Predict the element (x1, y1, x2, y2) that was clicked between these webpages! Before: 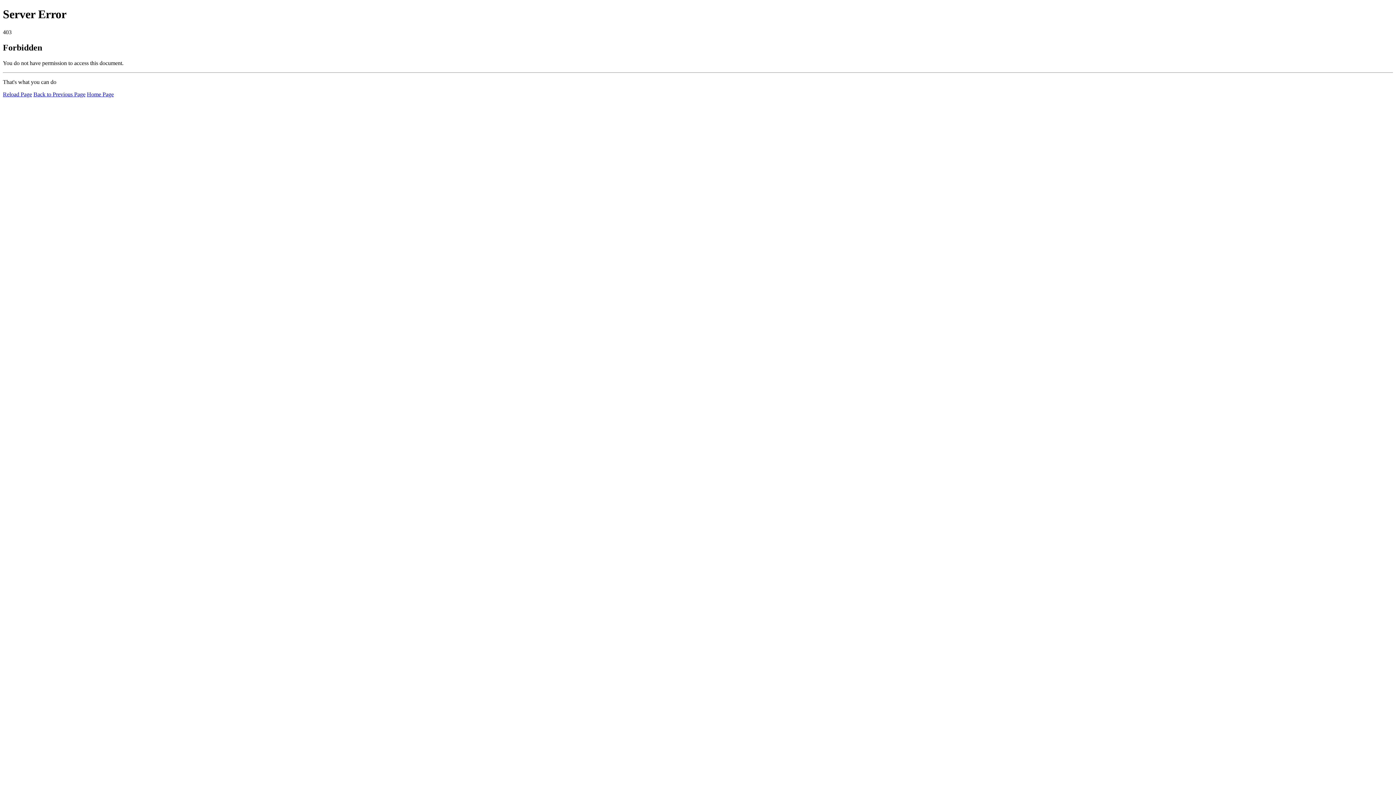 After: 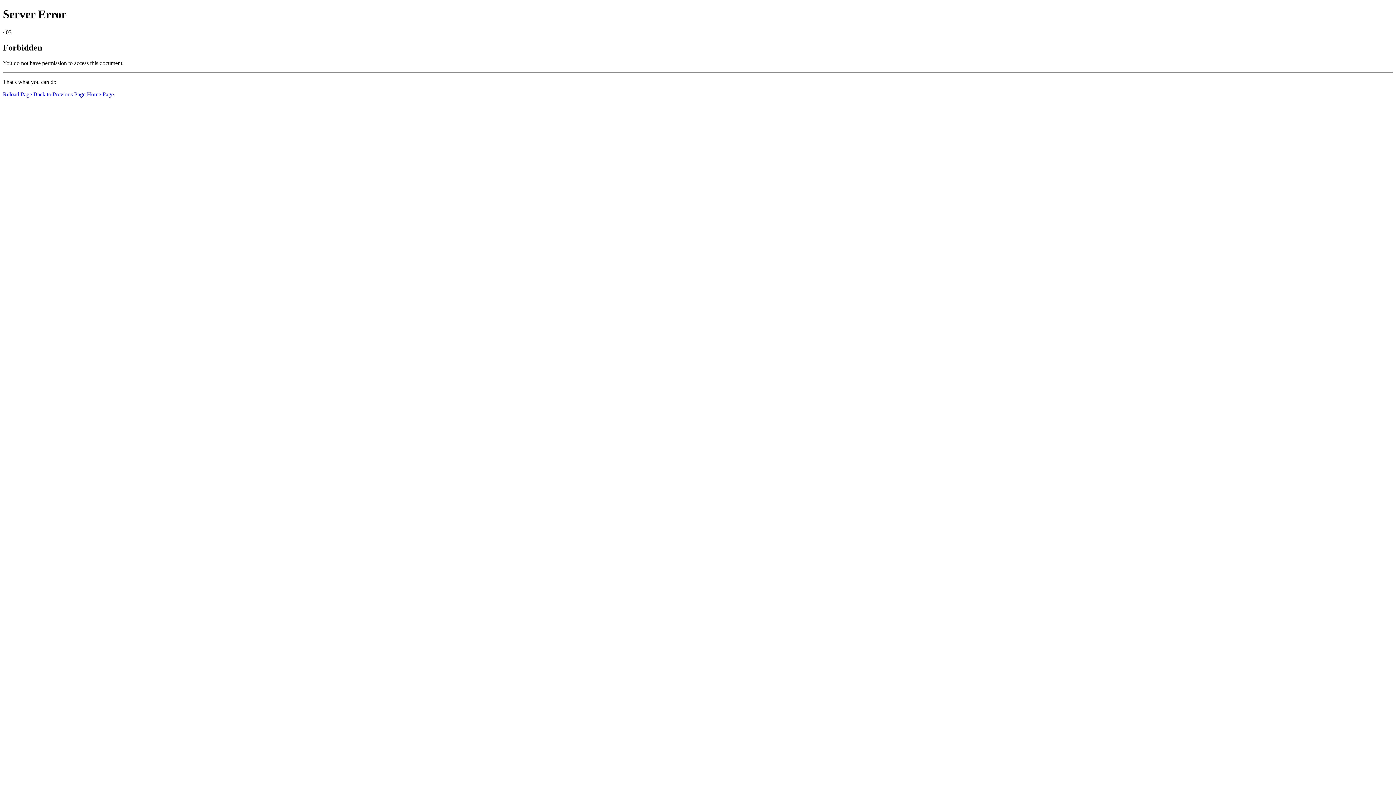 Action: label: Home Page bbox: (86, 91, 113, 97)